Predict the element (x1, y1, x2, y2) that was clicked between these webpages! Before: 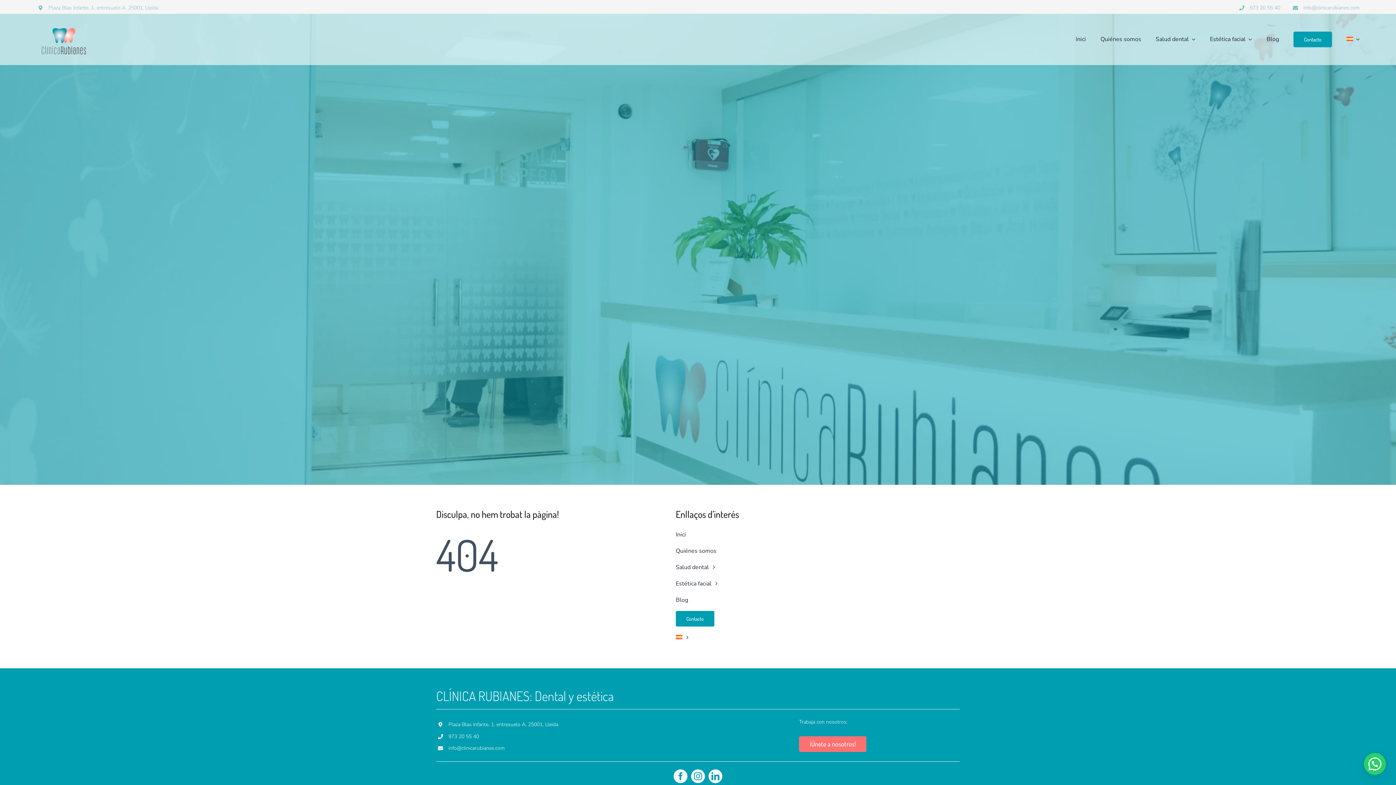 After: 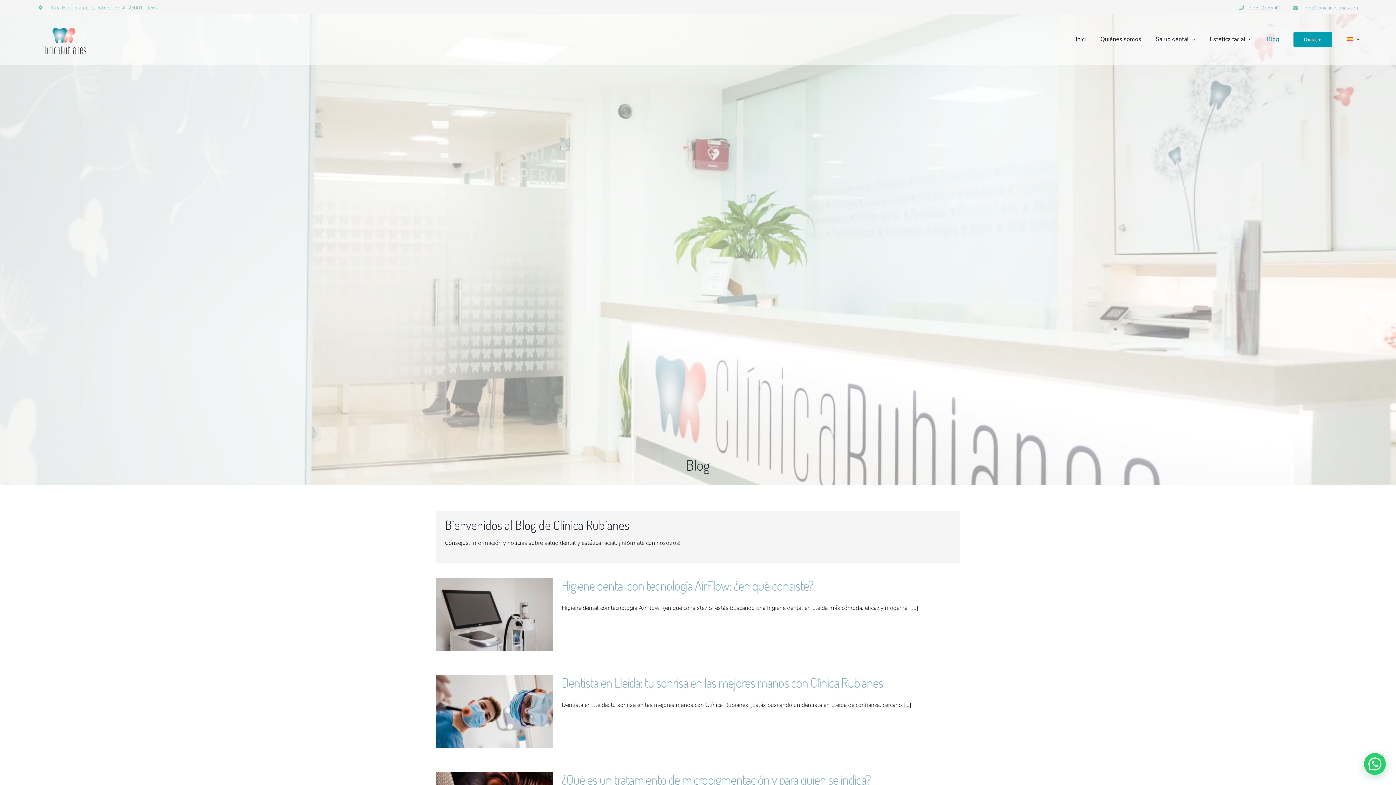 Action: label: Blog bbox: (1266, 27, 1279, 51)